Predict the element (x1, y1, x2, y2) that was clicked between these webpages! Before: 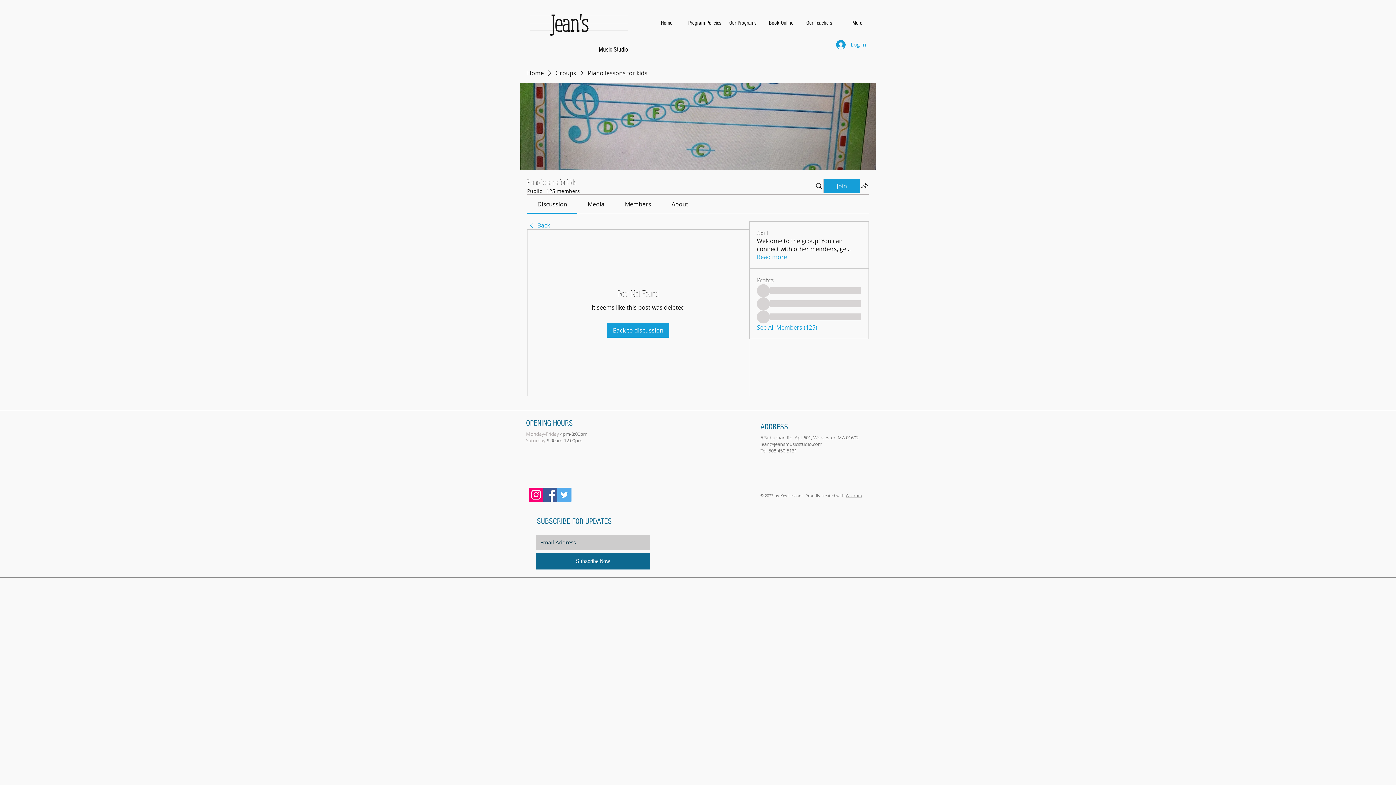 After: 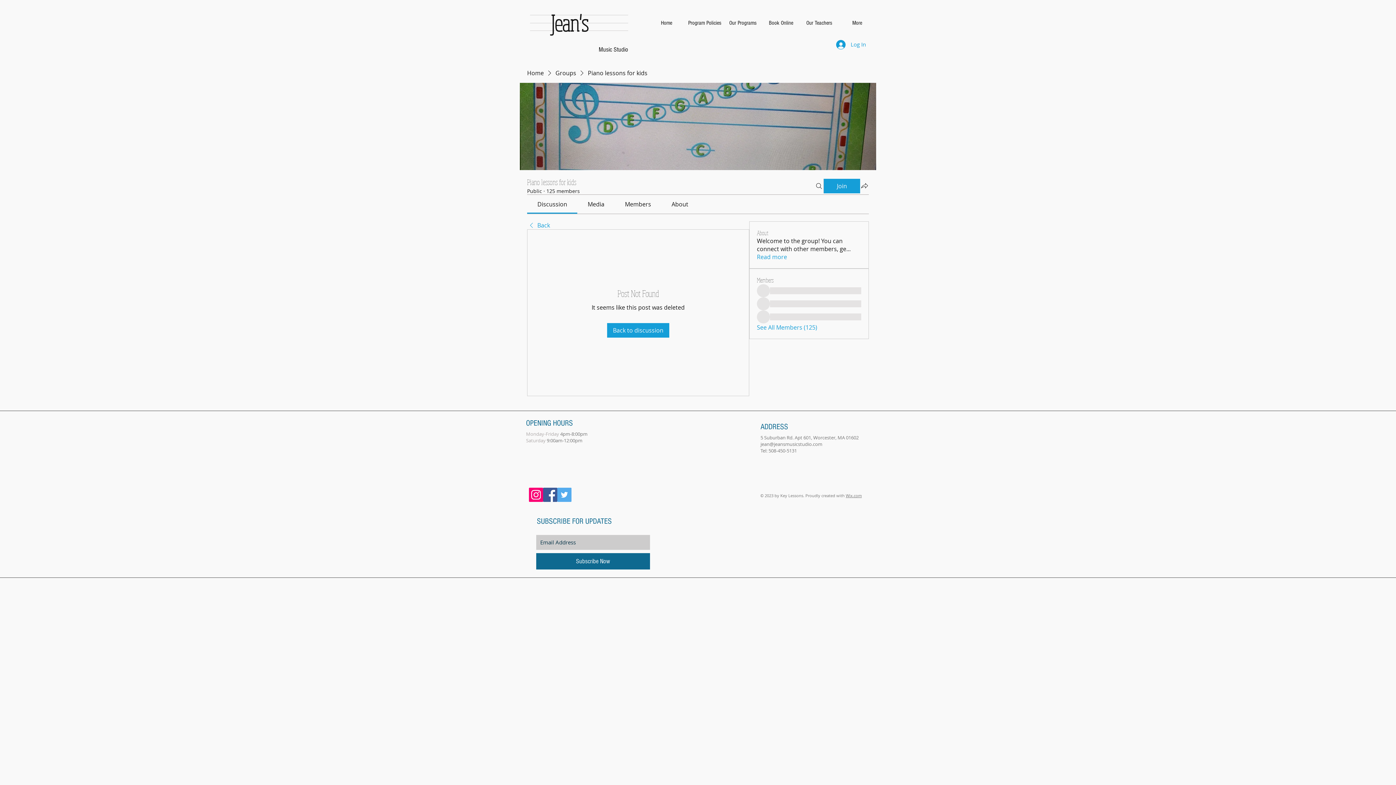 Action: label: Facebook Social Icon bbox: (543, 488, 557, 502)